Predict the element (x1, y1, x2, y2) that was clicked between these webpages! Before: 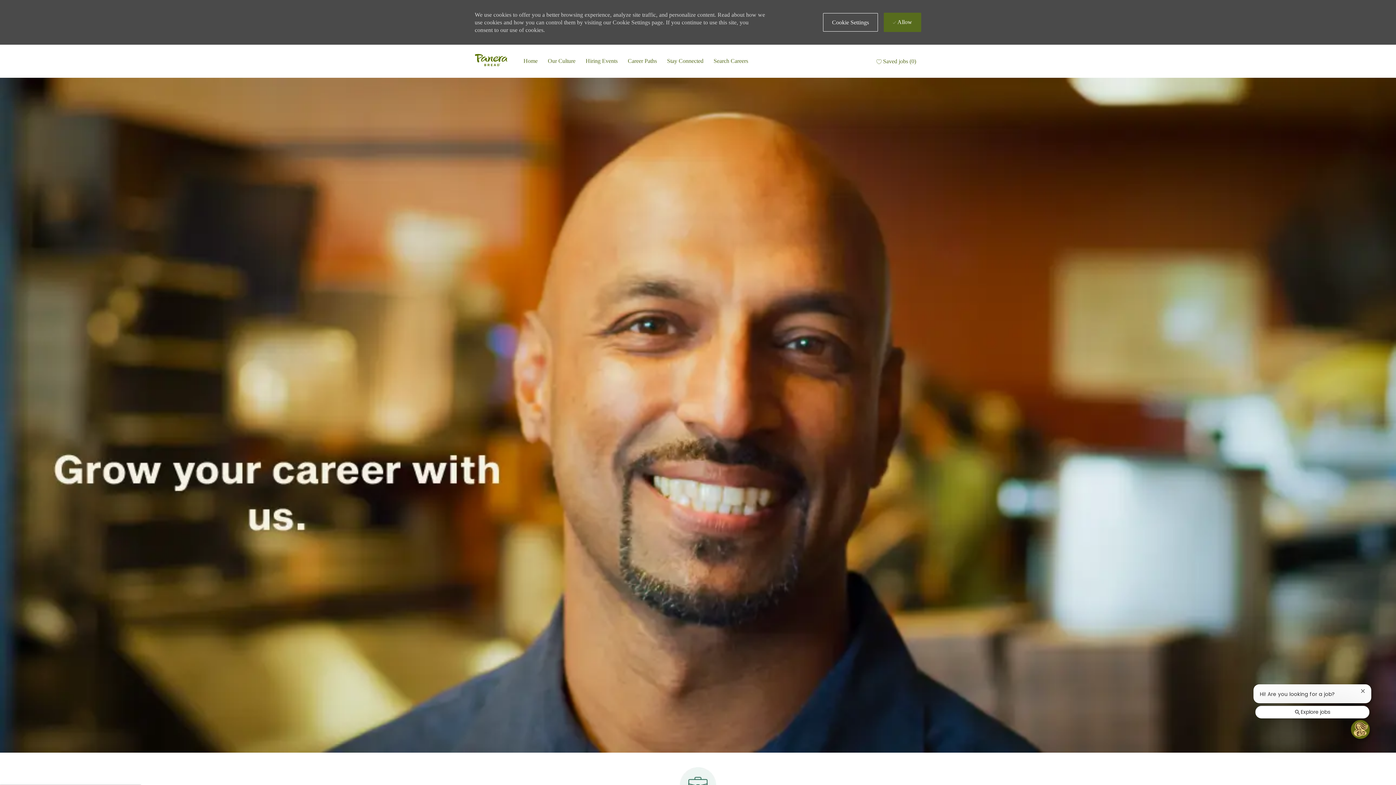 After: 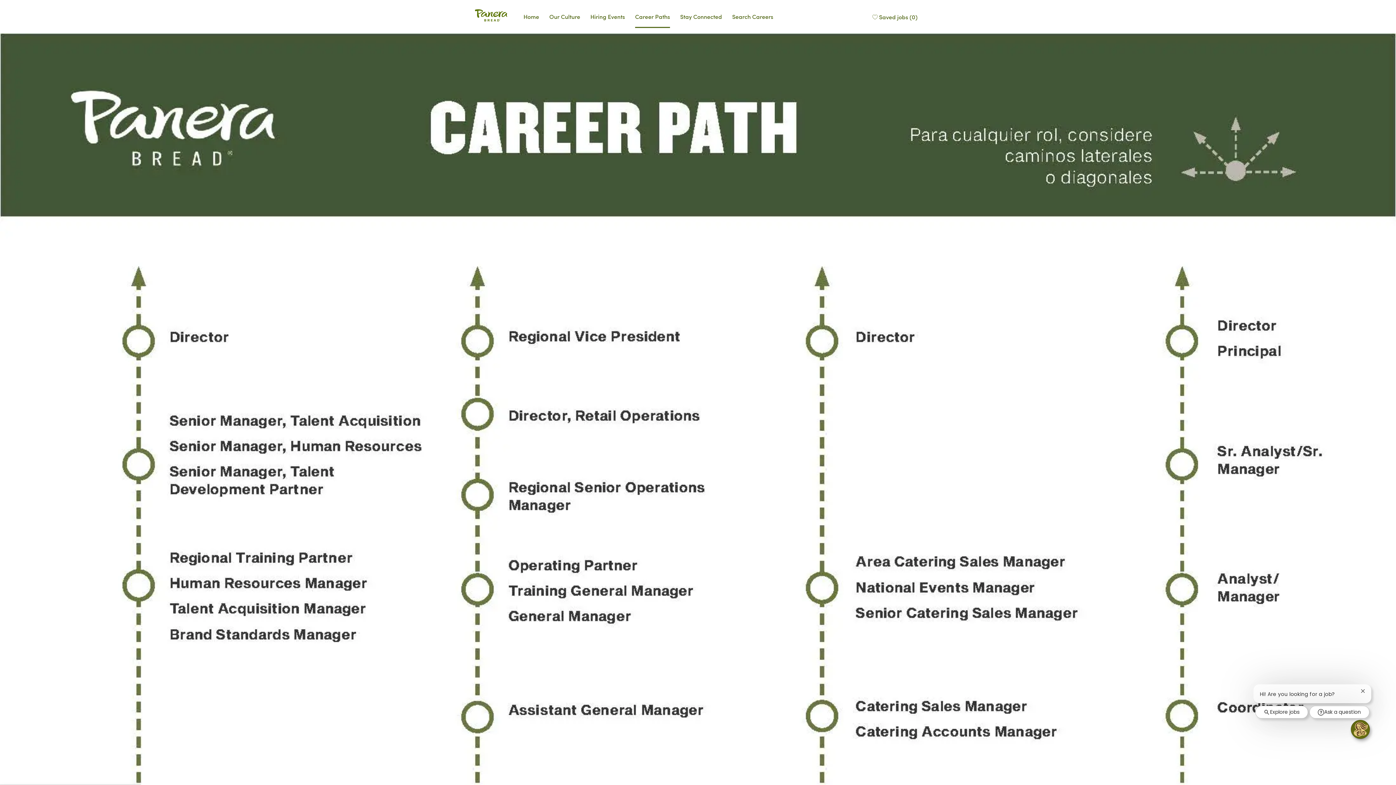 Action: label: Career Paths bbox: (628, 56, 657, 65)